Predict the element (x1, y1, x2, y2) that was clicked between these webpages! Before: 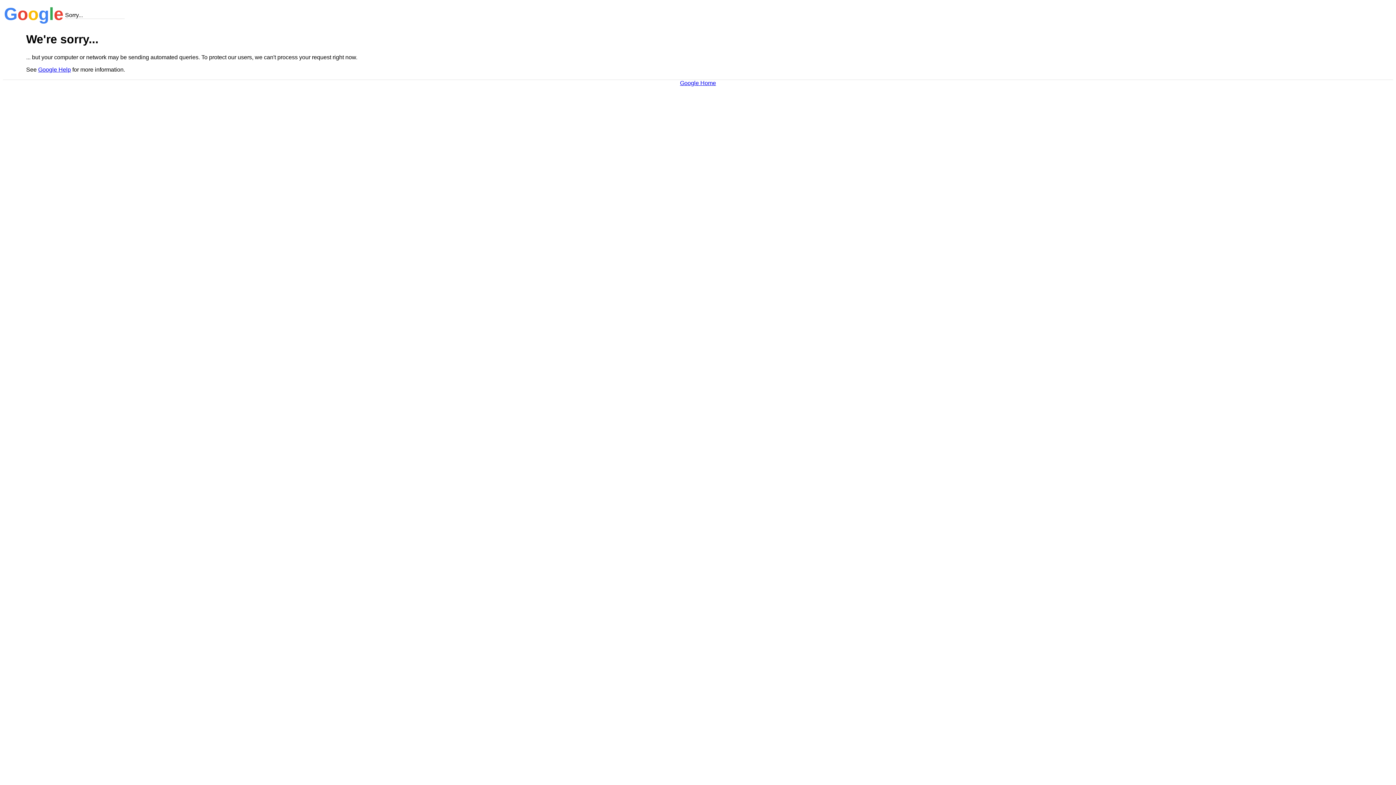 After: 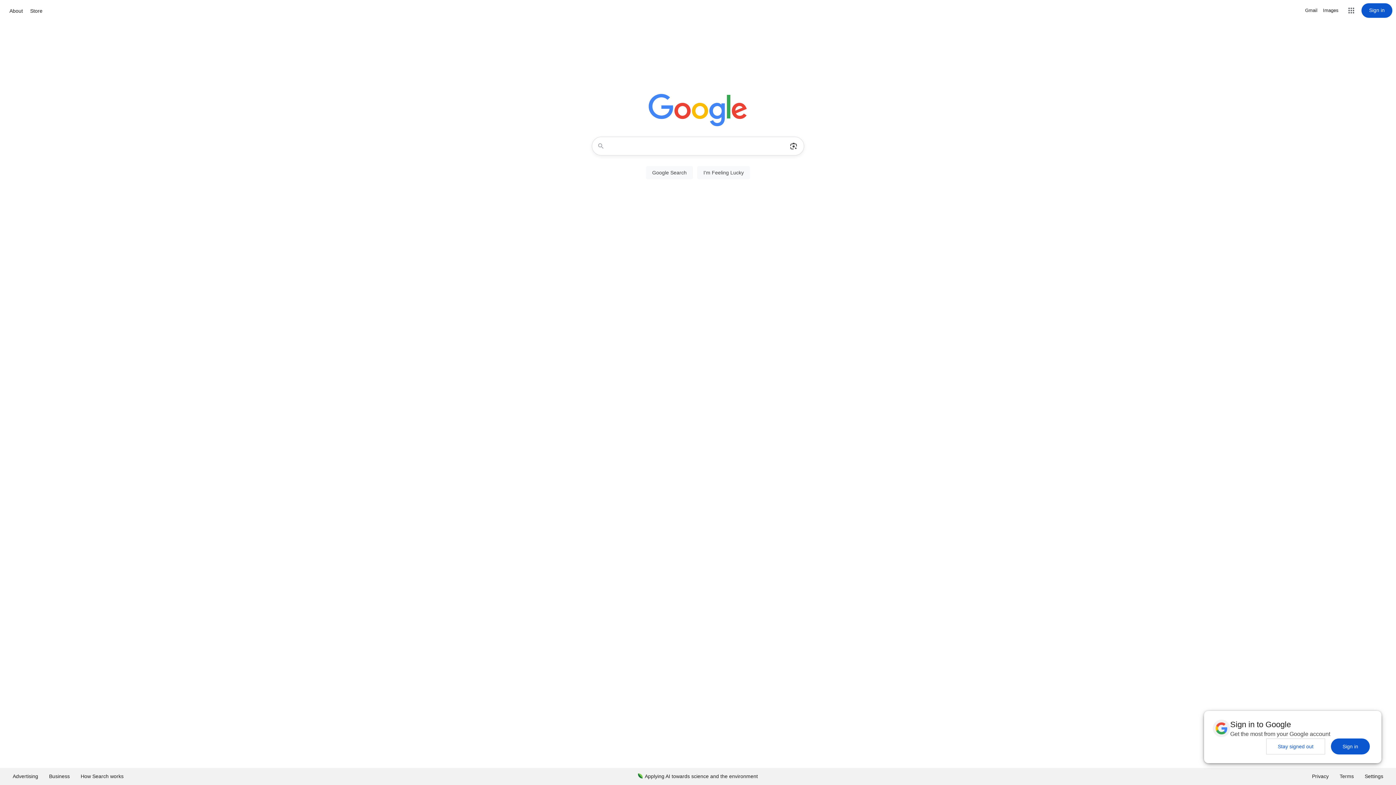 Action: bbox: (680, 79, 716, 86) label: Google Home